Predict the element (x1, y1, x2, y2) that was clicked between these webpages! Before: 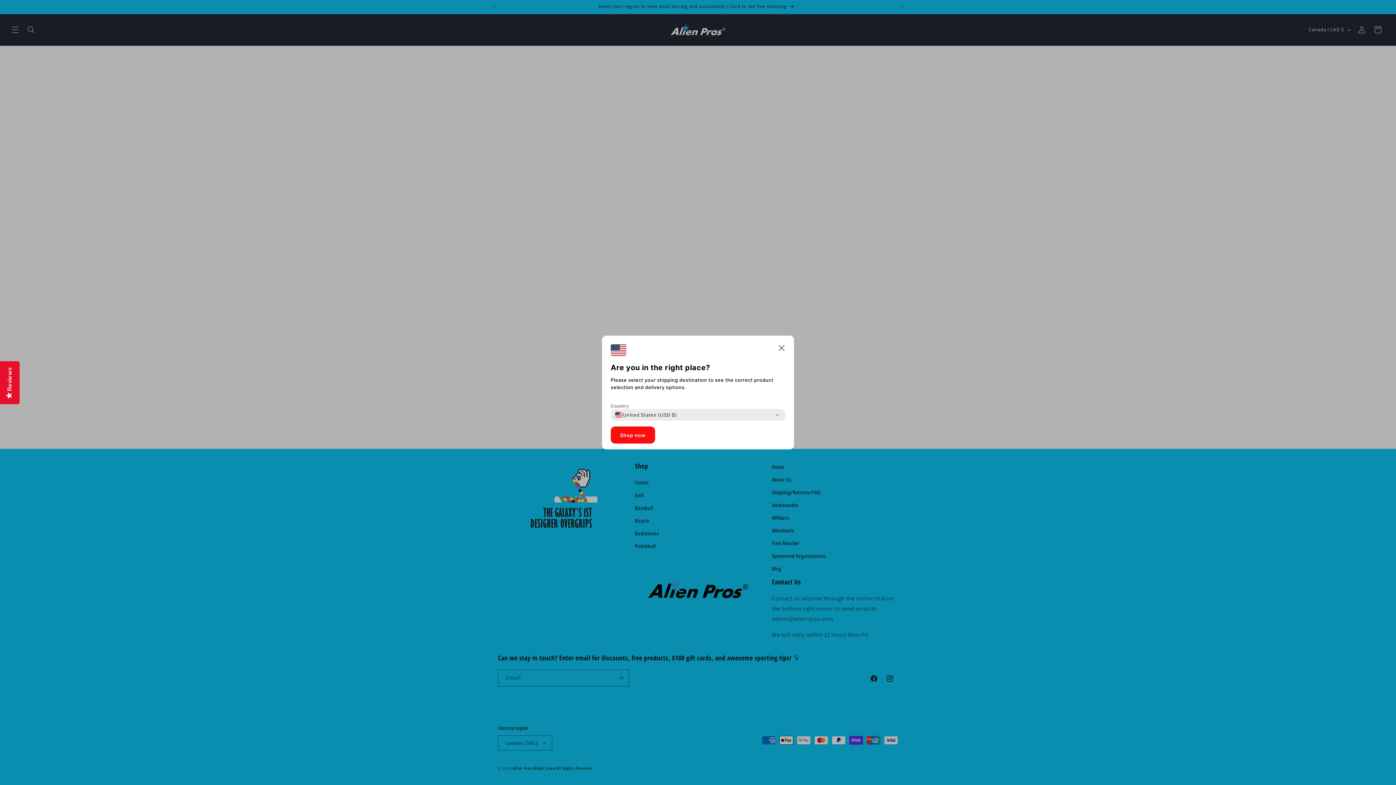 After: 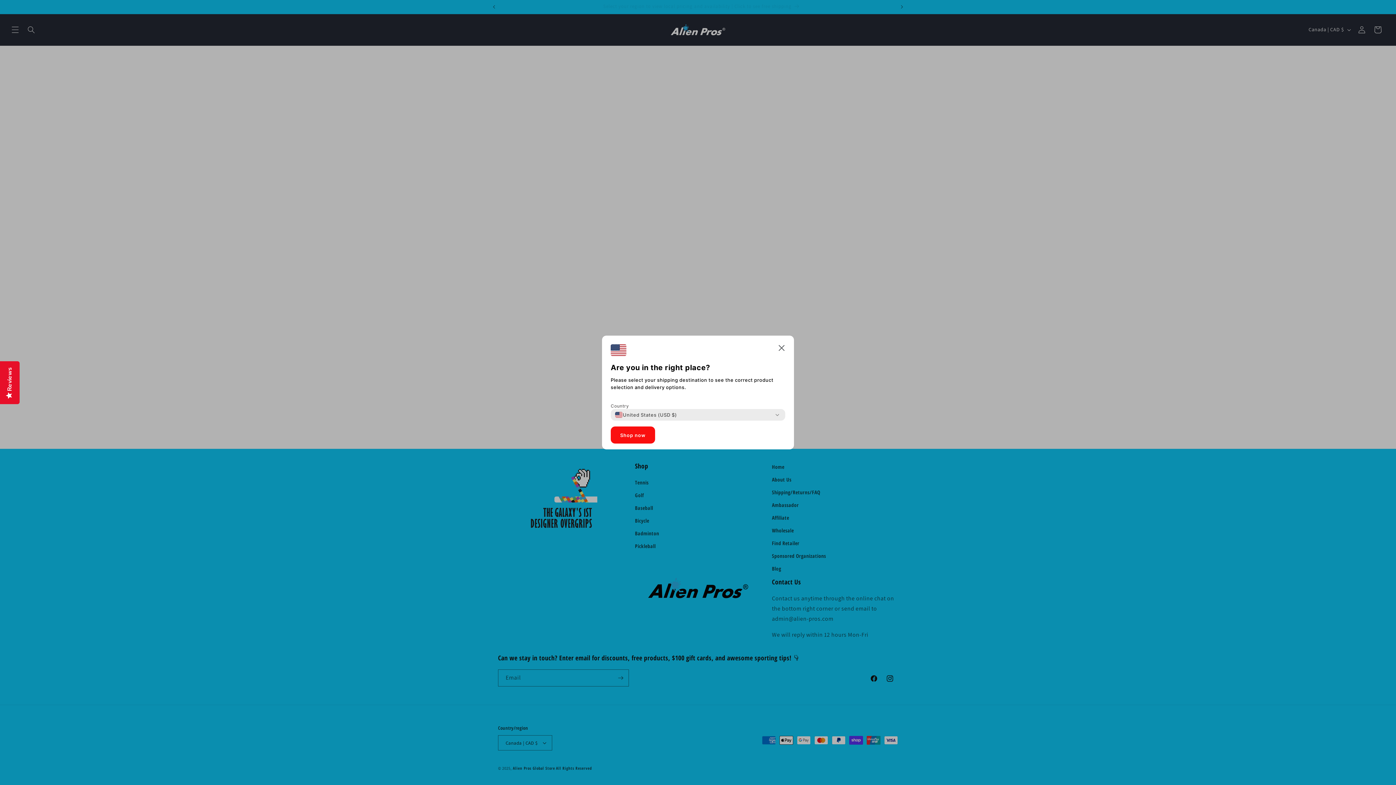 Action: label: Shop now bbox: (610, 426, 655, 443)